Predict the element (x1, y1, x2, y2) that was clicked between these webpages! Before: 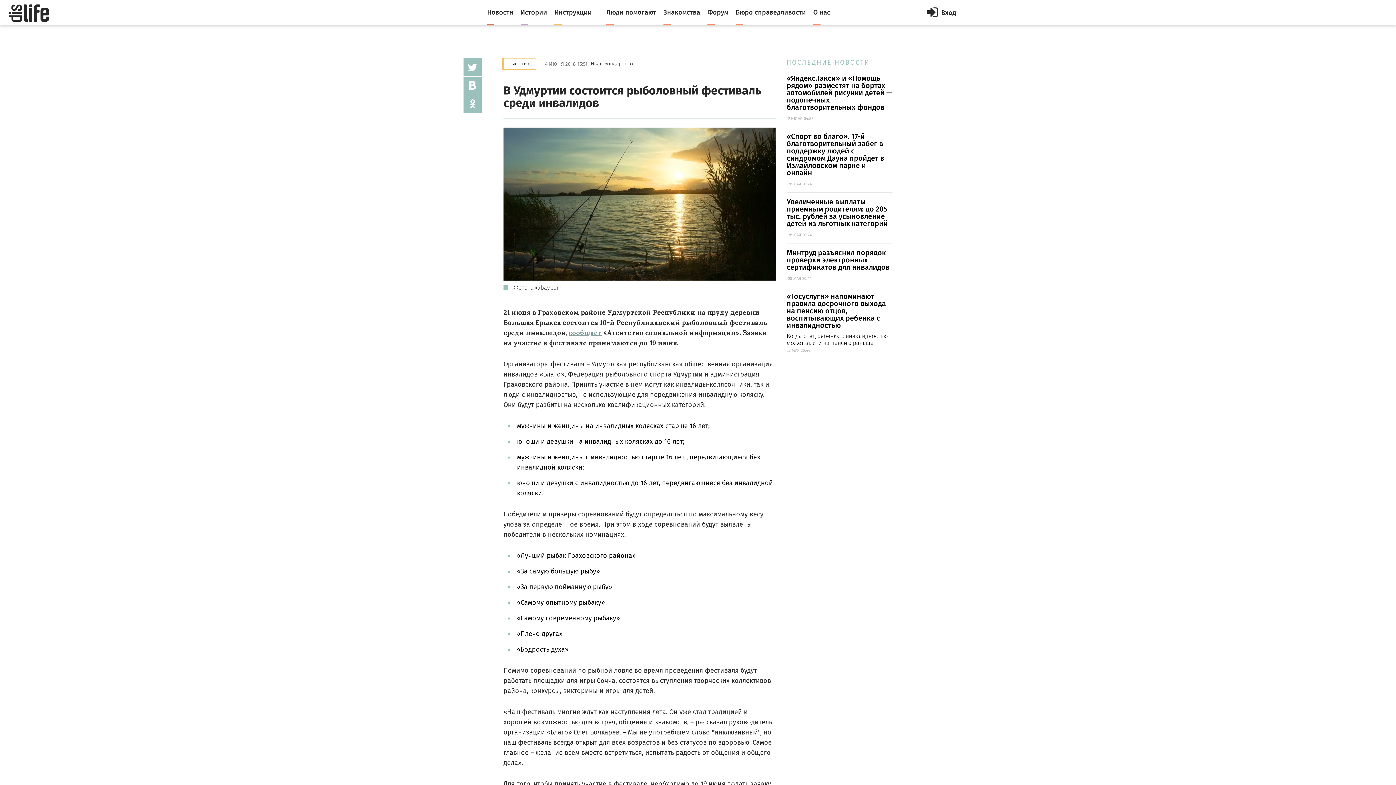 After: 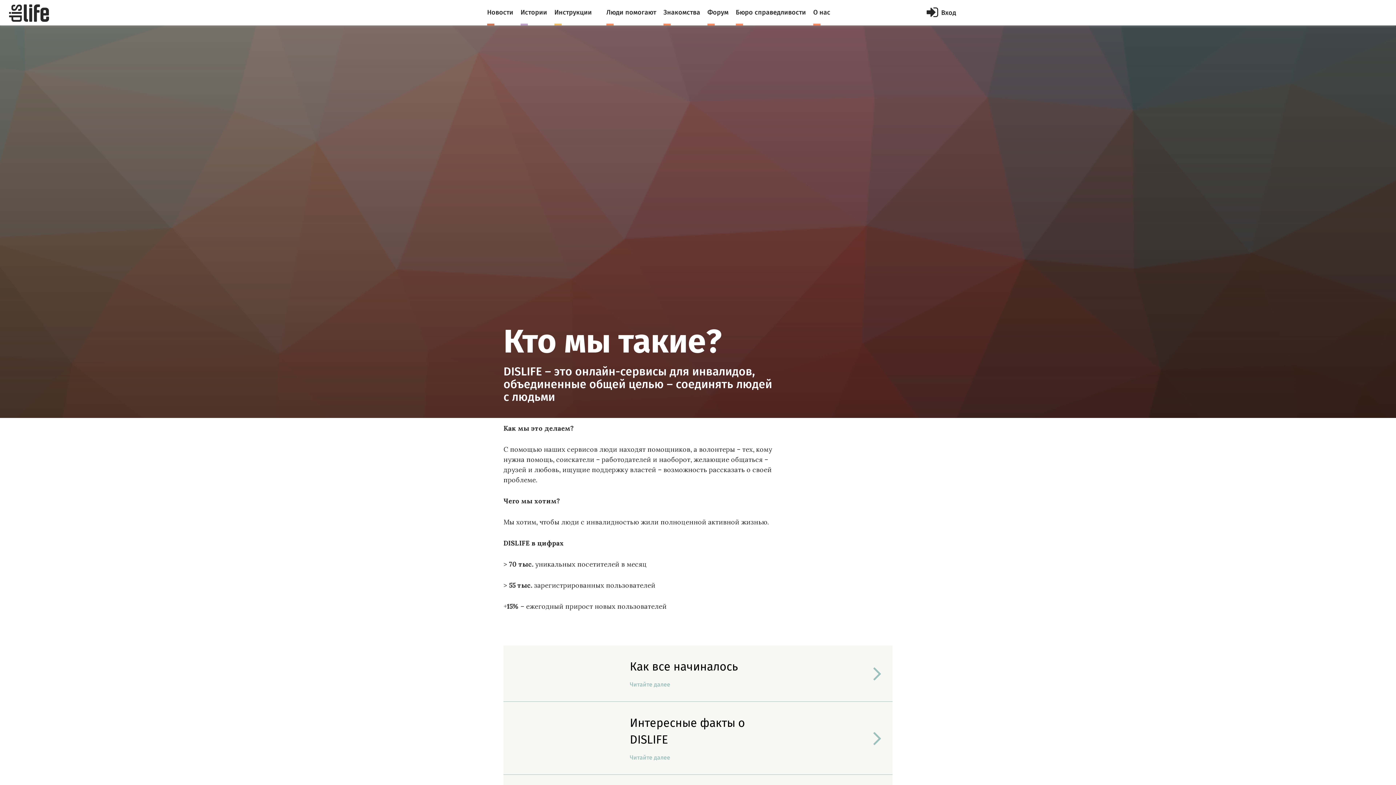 Action: bbox: (813, 0, 830, 25) label: О нас